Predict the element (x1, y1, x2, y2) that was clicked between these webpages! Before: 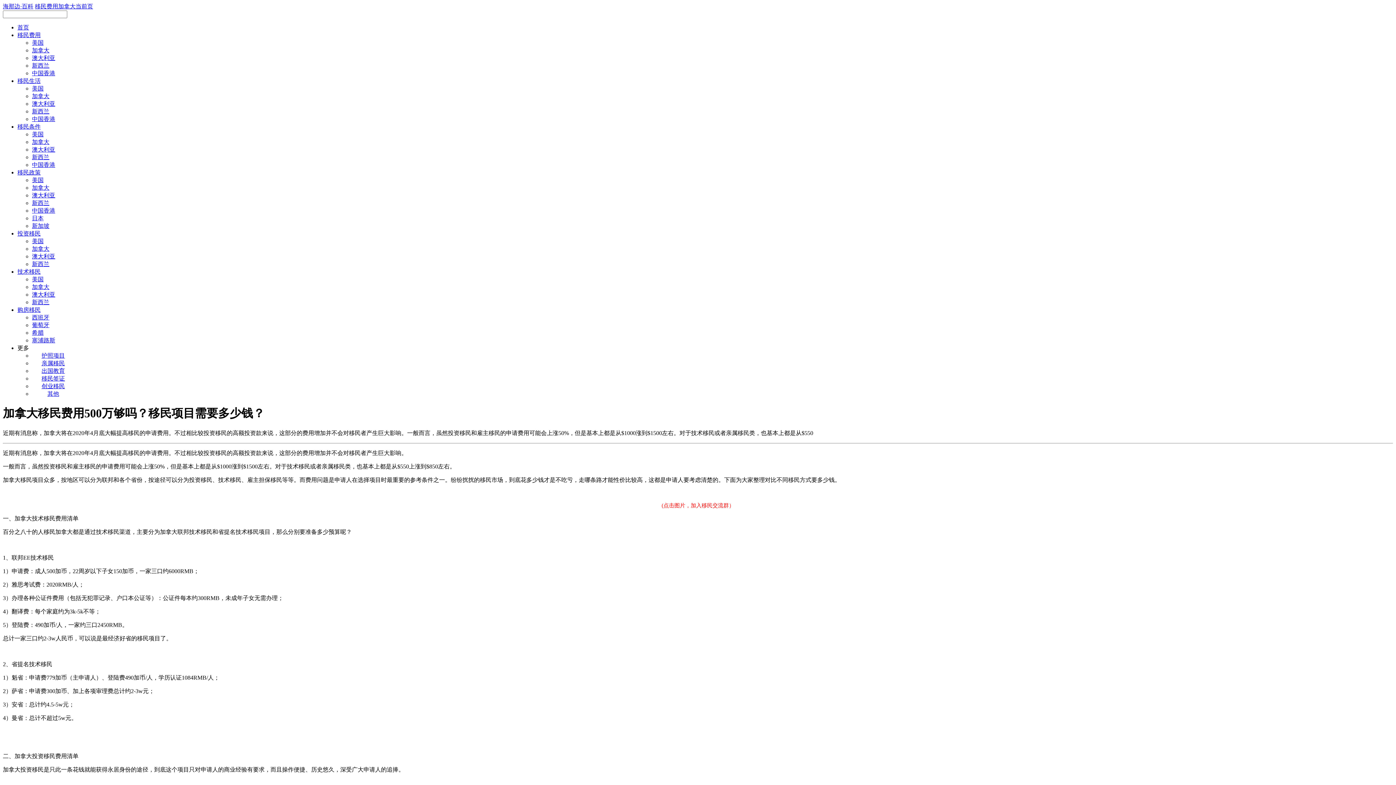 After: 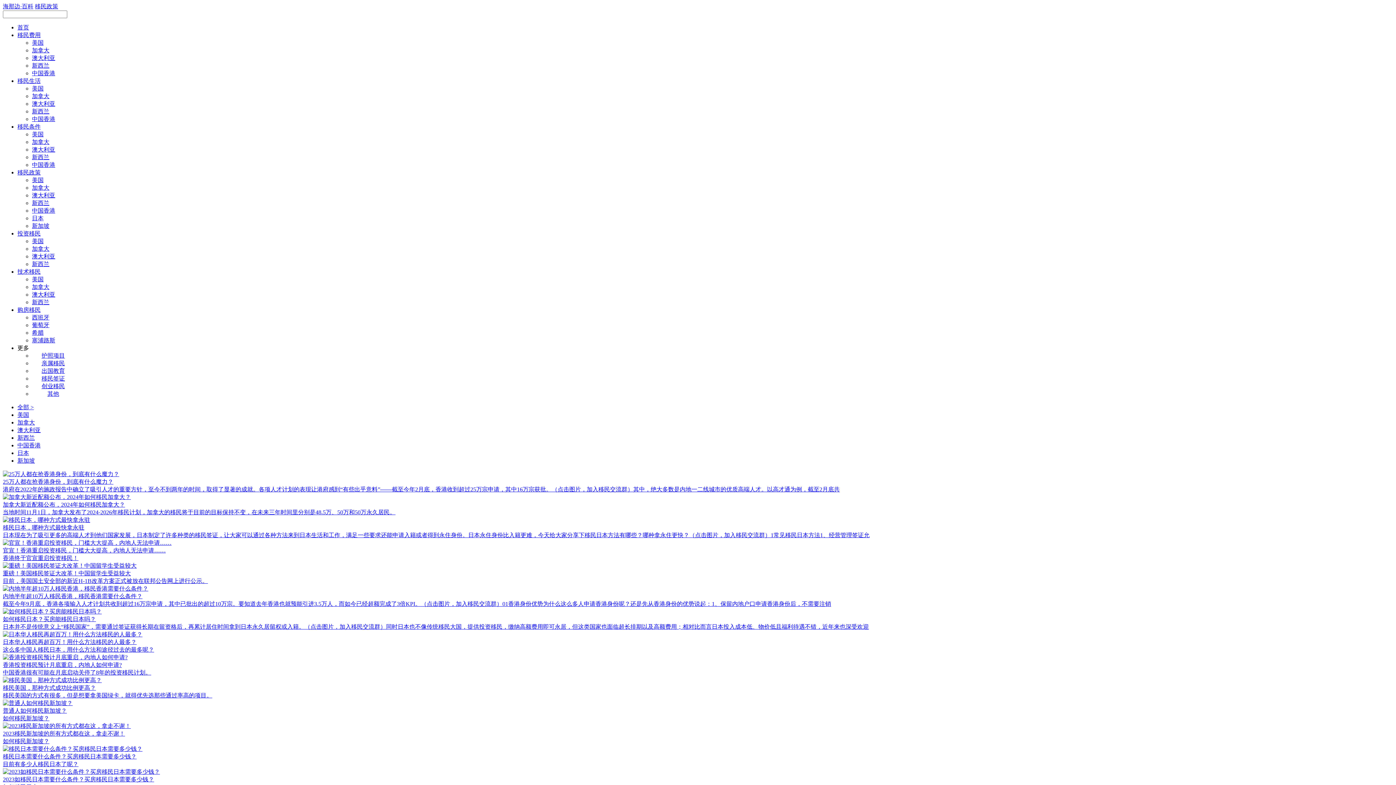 Action: label: 移民政策 bbox: (17, 169, 40, 175)